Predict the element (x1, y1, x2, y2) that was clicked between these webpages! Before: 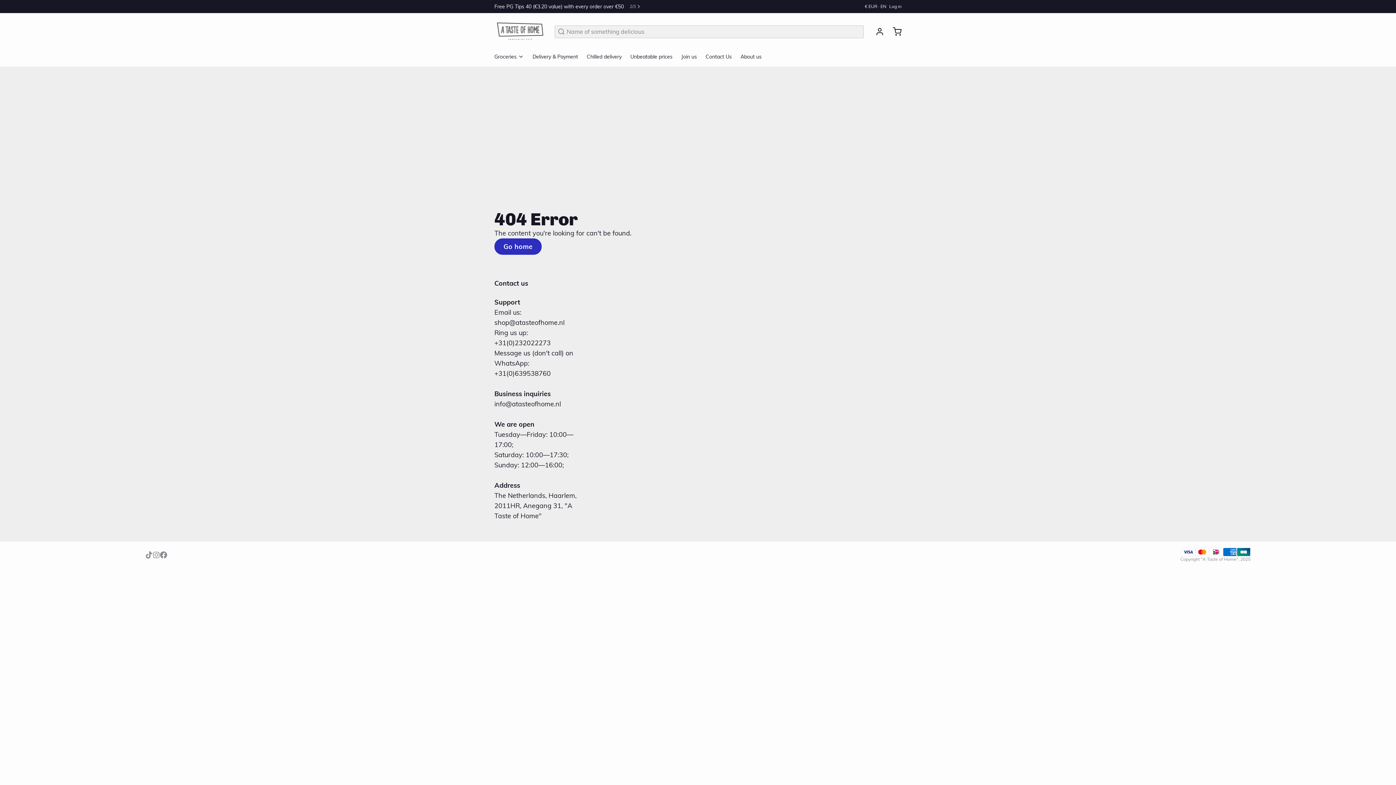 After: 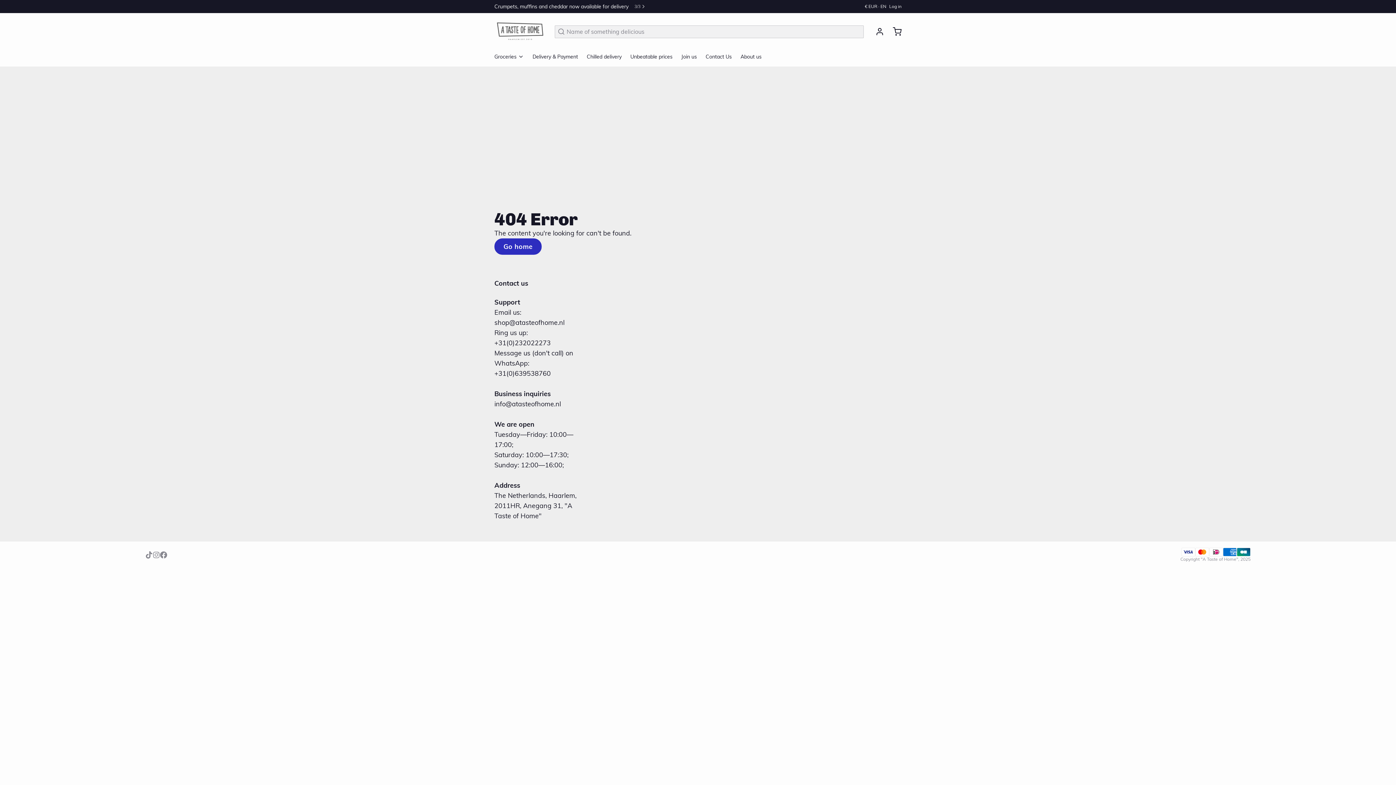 Action: bbox: (160, 551, 167, 558)